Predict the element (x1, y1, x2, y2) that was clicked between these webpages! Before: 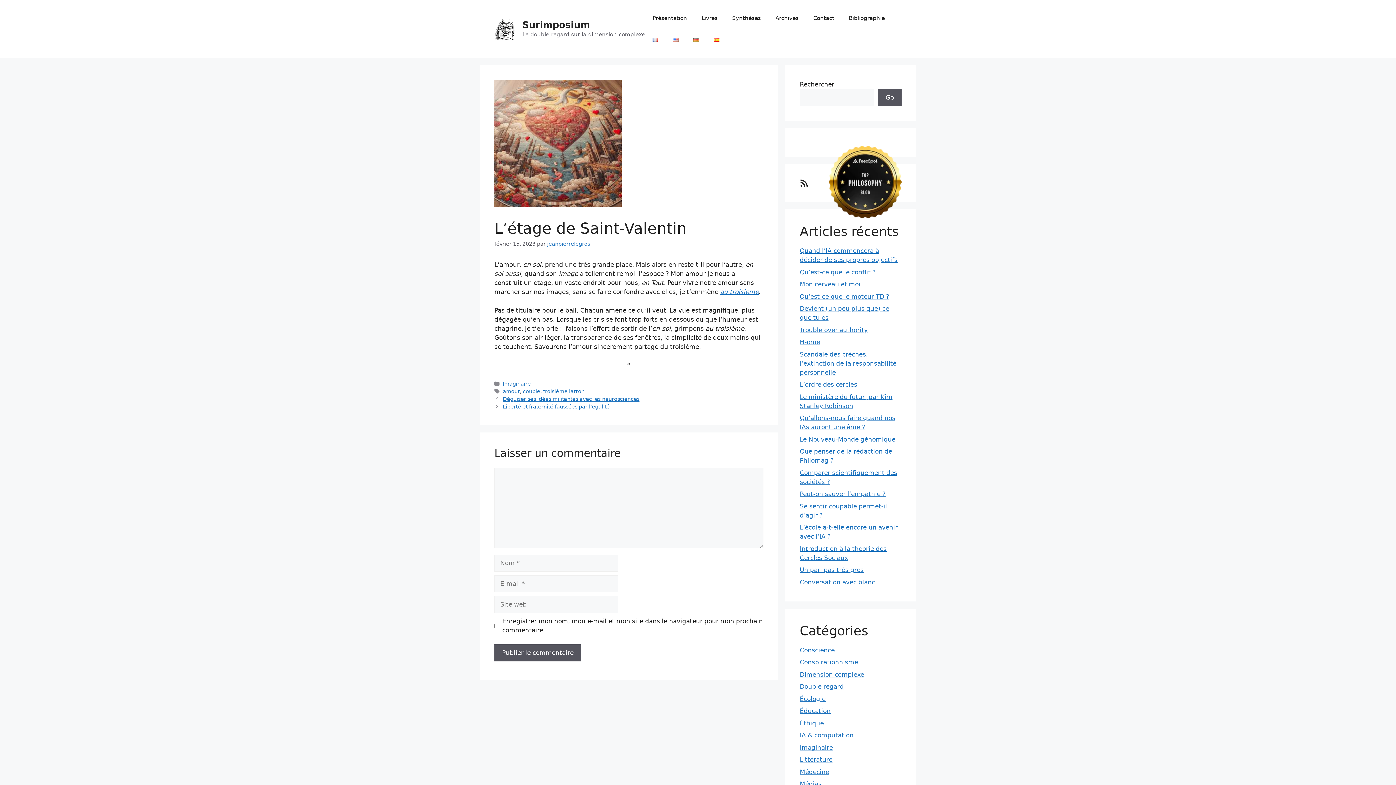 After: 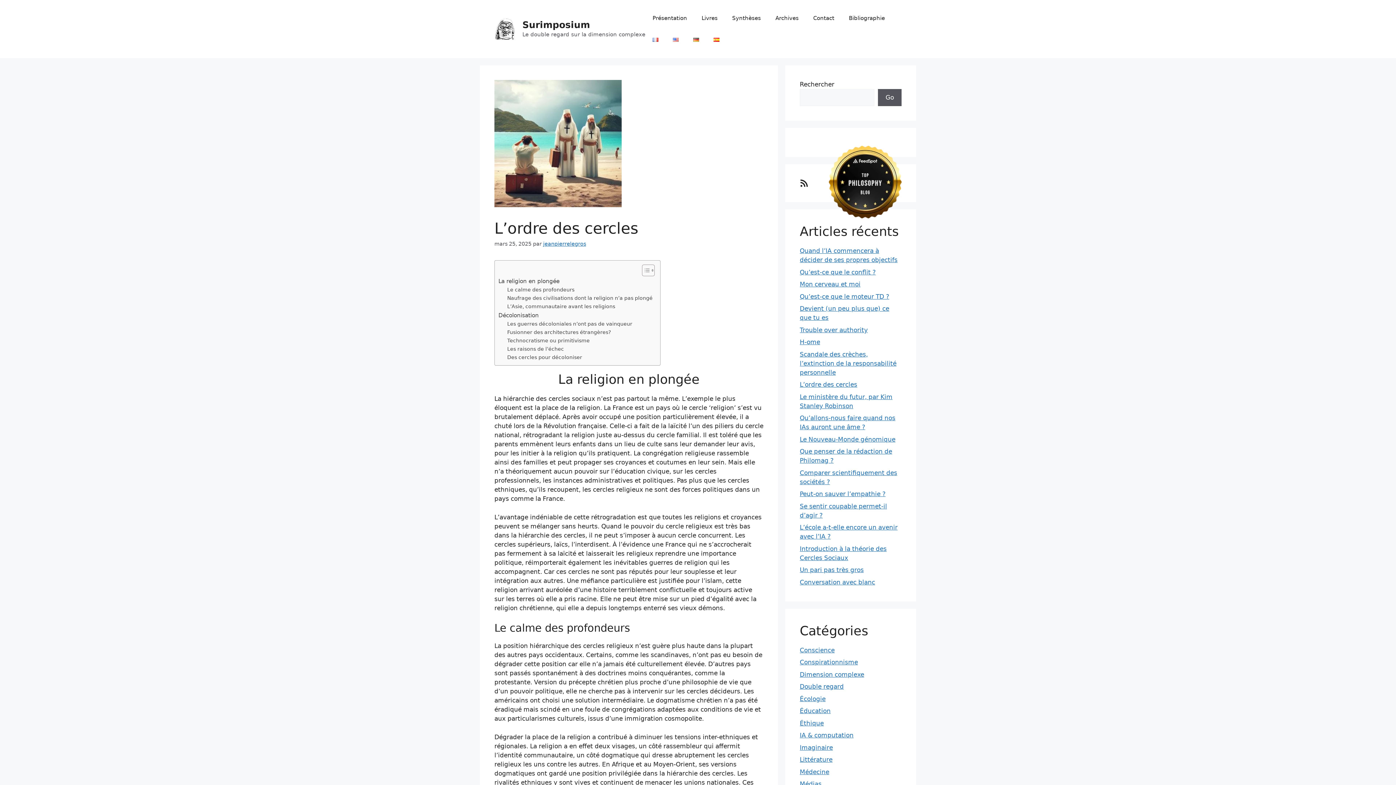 Action: label: L’ordre des cercles bbox: (800, 381, 857, 388)